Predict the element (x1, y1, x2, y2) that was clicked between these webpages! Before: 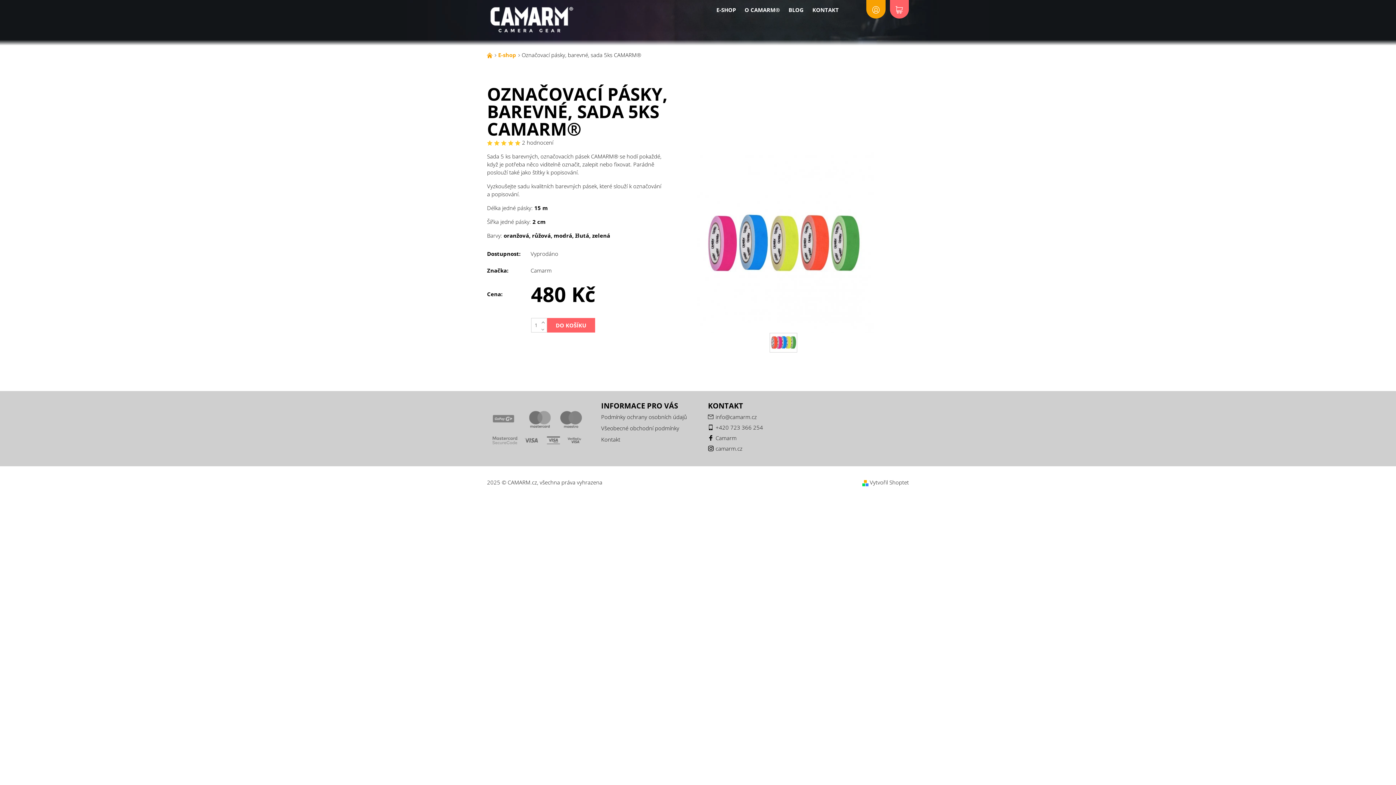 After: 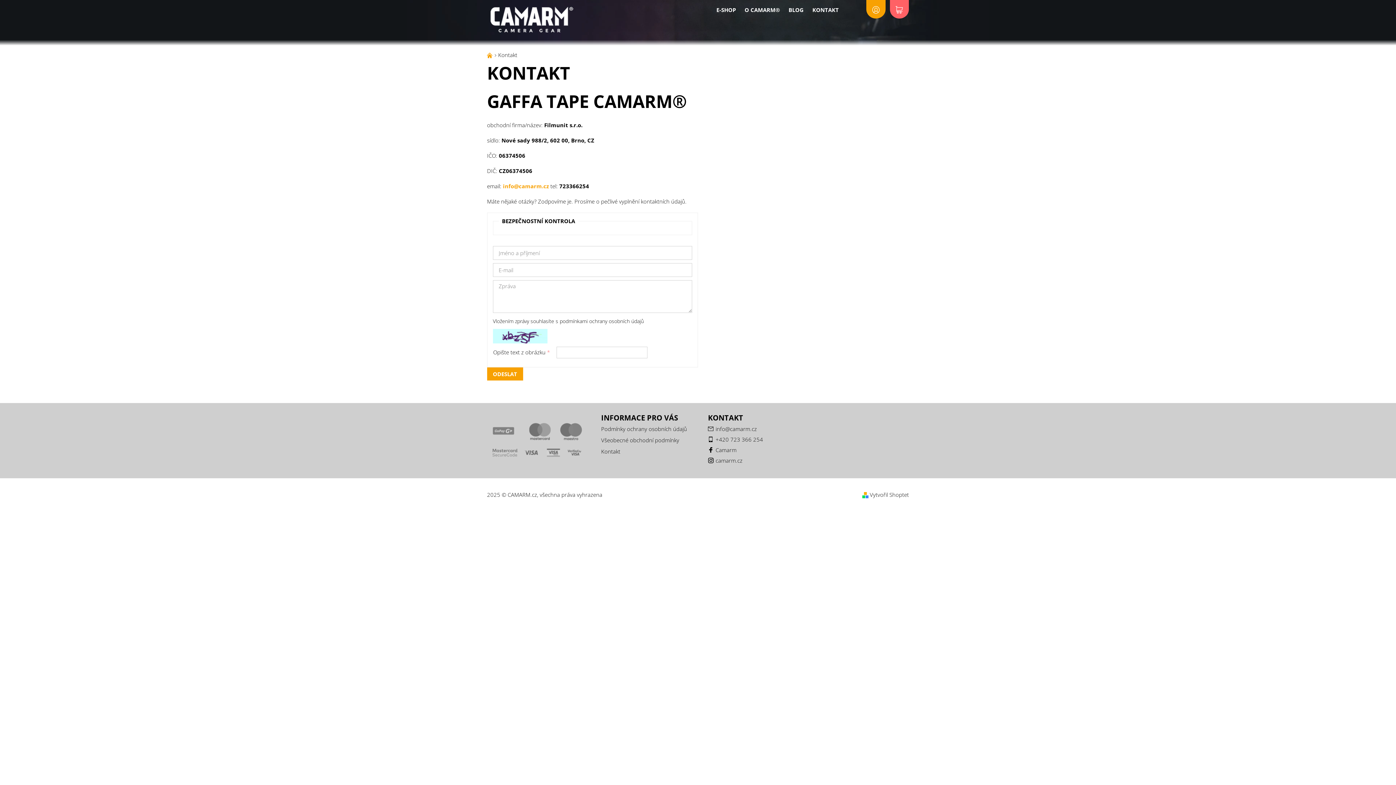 Action: label: KONTAKT bbox: (808, 2, 843, 16)